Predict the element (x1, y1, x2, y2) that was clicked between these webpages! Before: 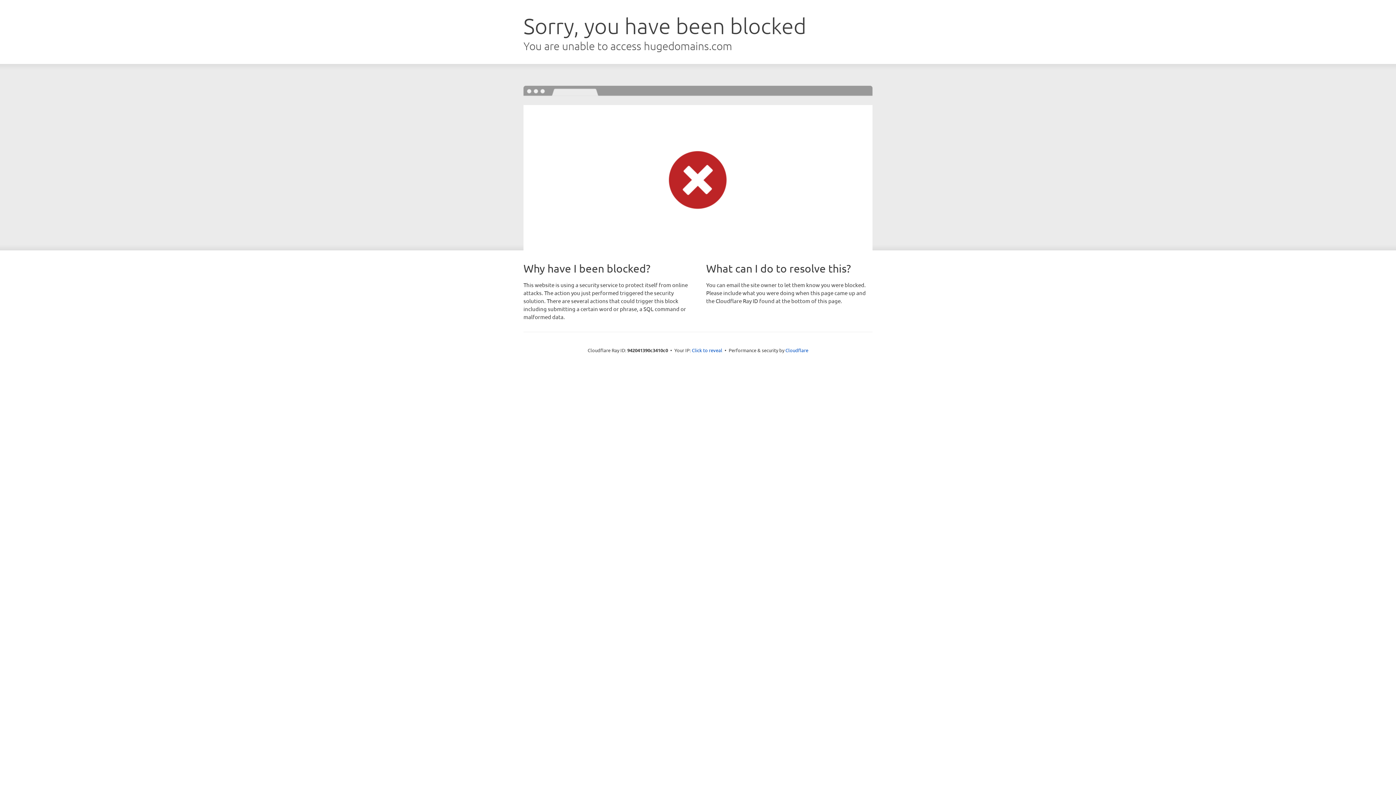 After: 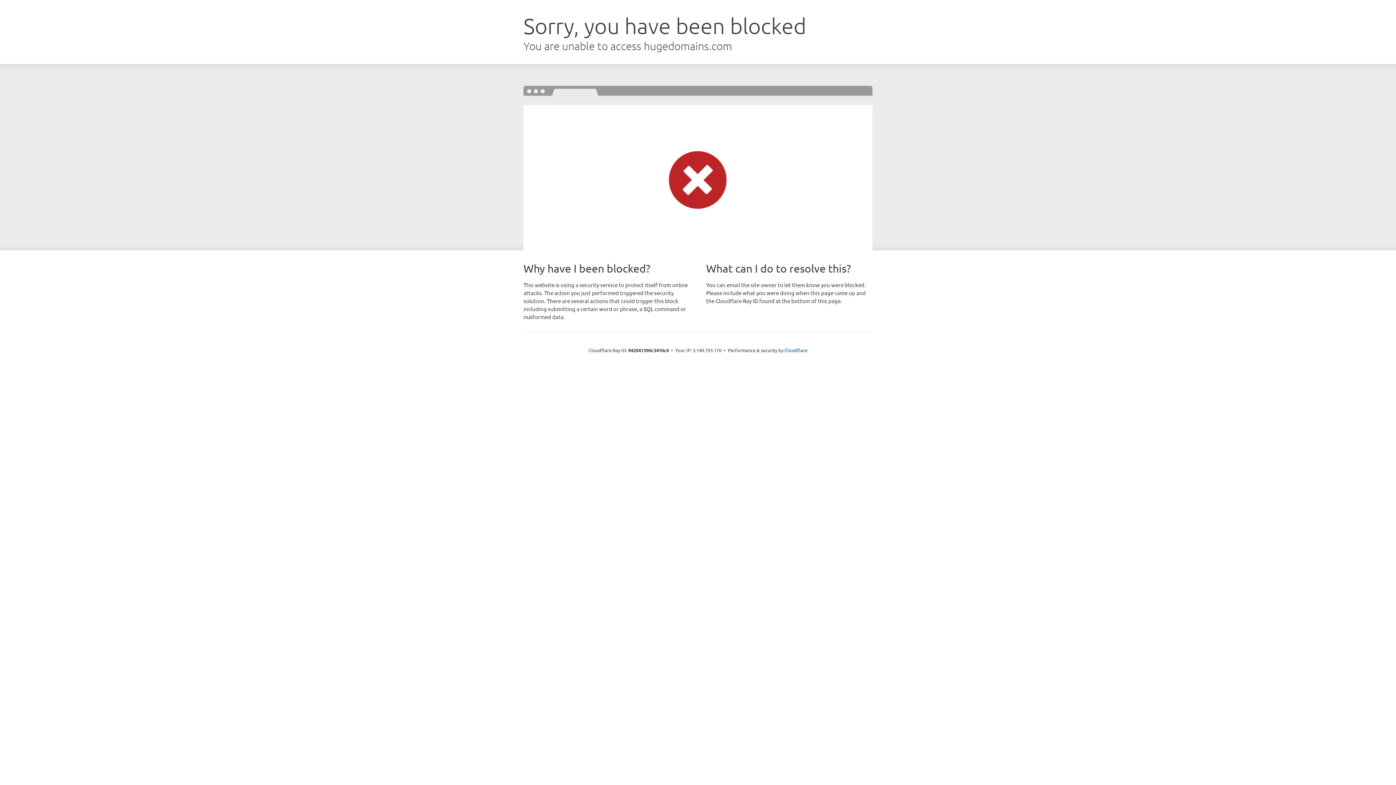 Action: label: Click to reveal bbox: (692, 346, 722, 353)